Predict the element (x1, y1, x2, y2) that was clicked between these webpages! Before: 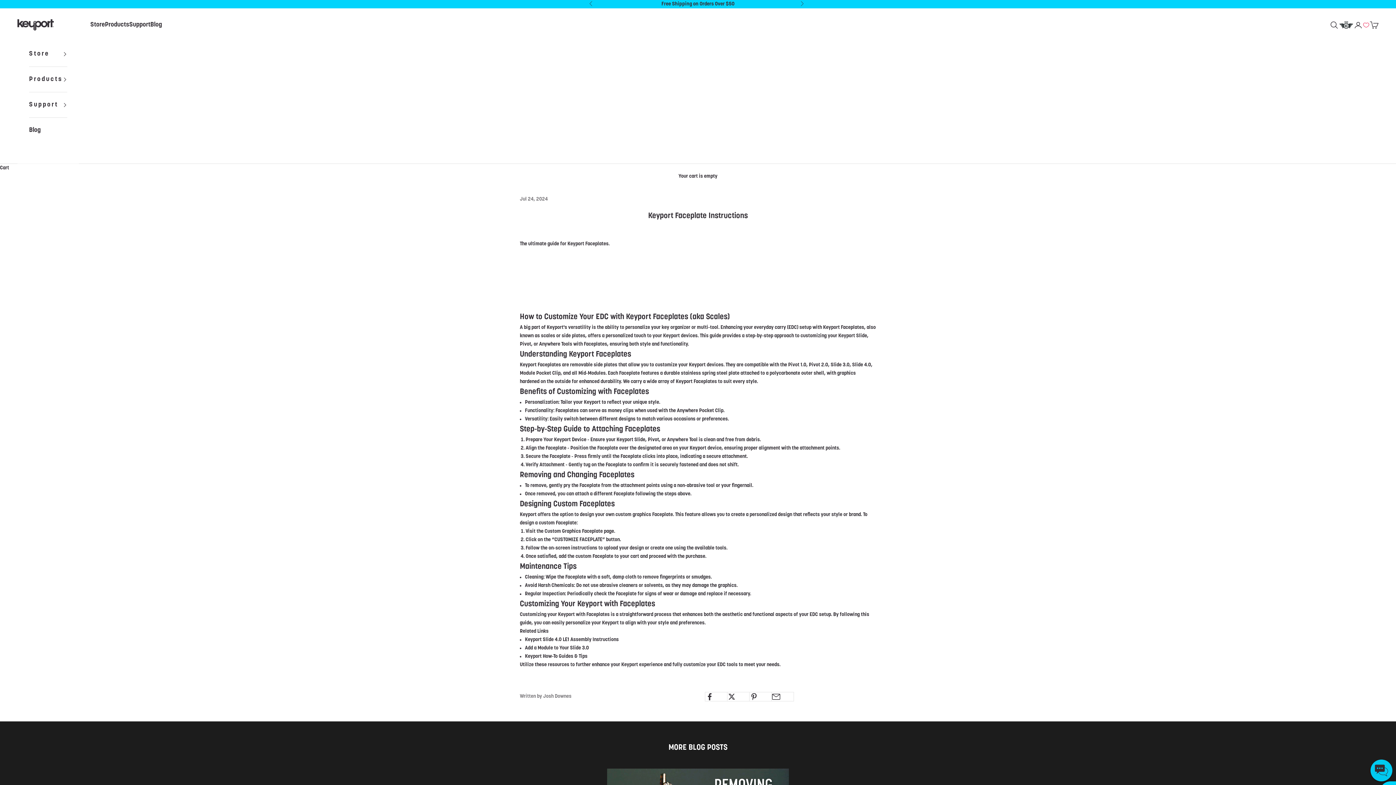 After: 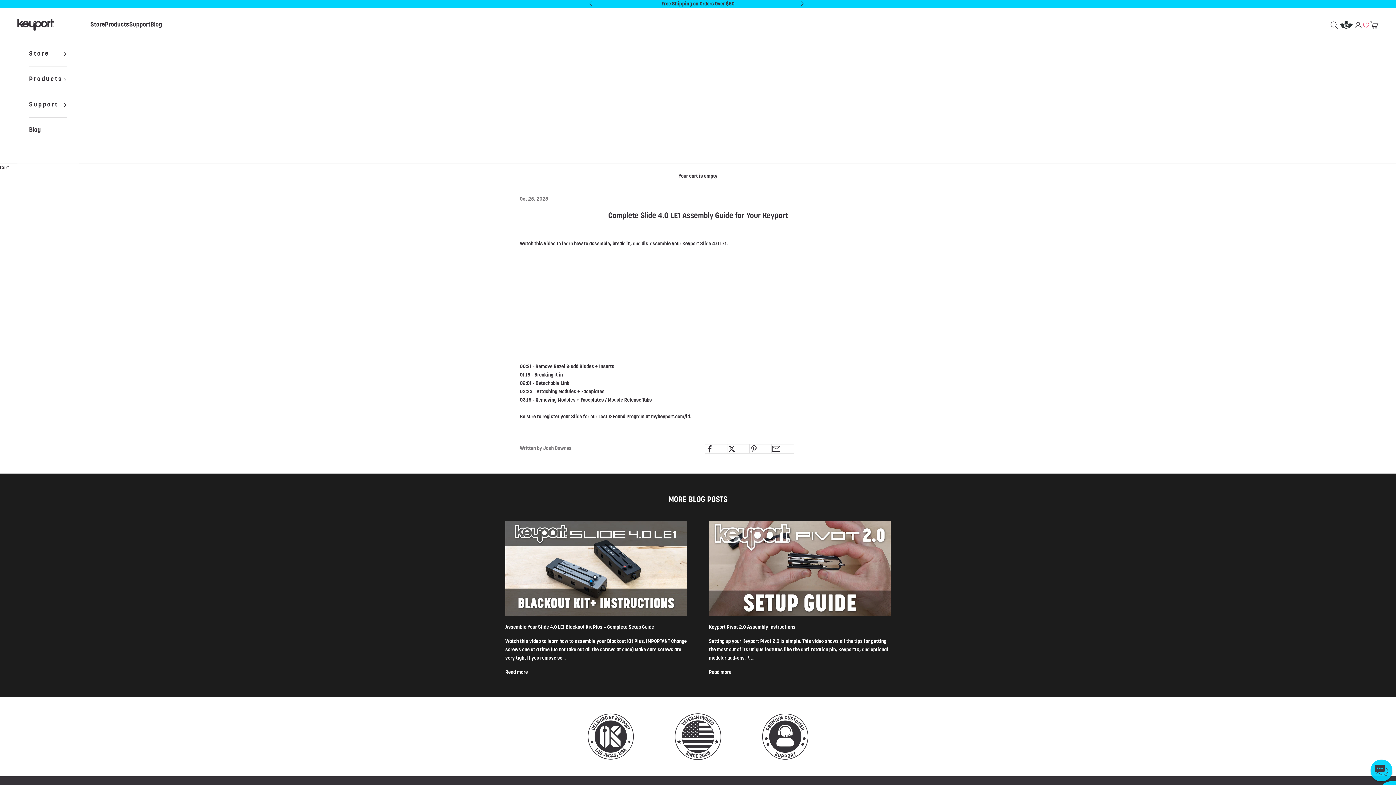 Action: bbox: (525, 637, 618, 642) label: Keyport Slide 4.0 LE1 Assembly Instructions